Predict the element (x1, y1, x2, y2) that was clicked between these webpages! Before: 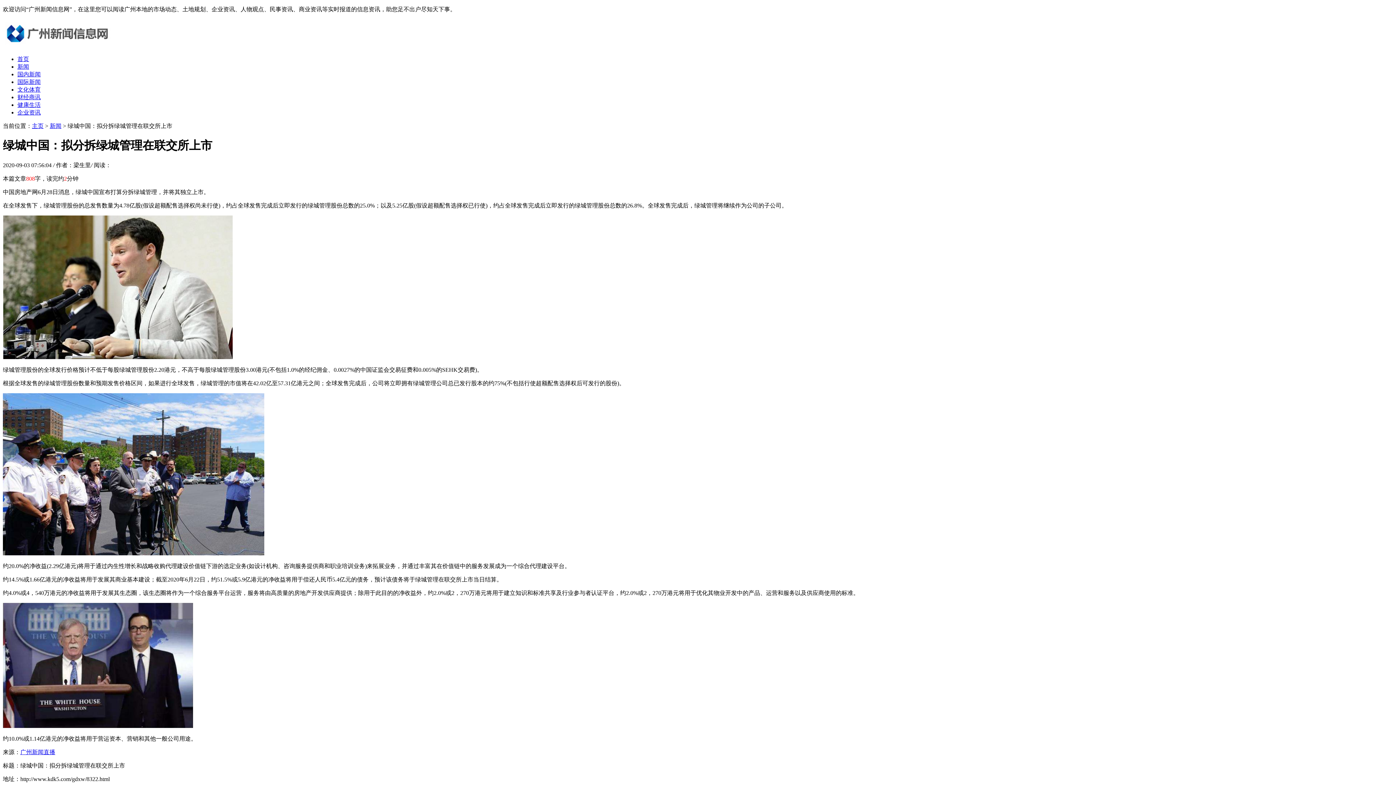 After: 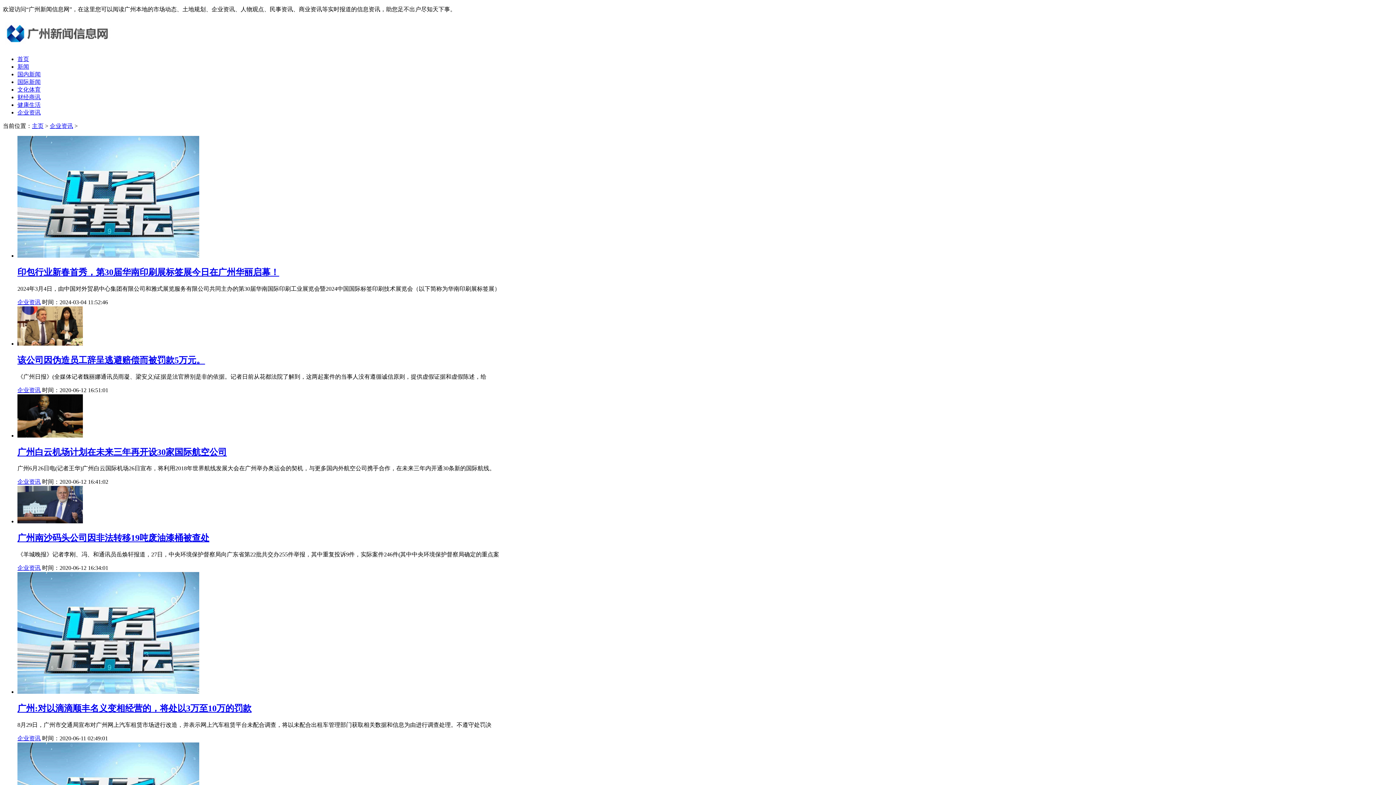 Action: bbox: (17, 109, 40, 115) label: 企业资讯